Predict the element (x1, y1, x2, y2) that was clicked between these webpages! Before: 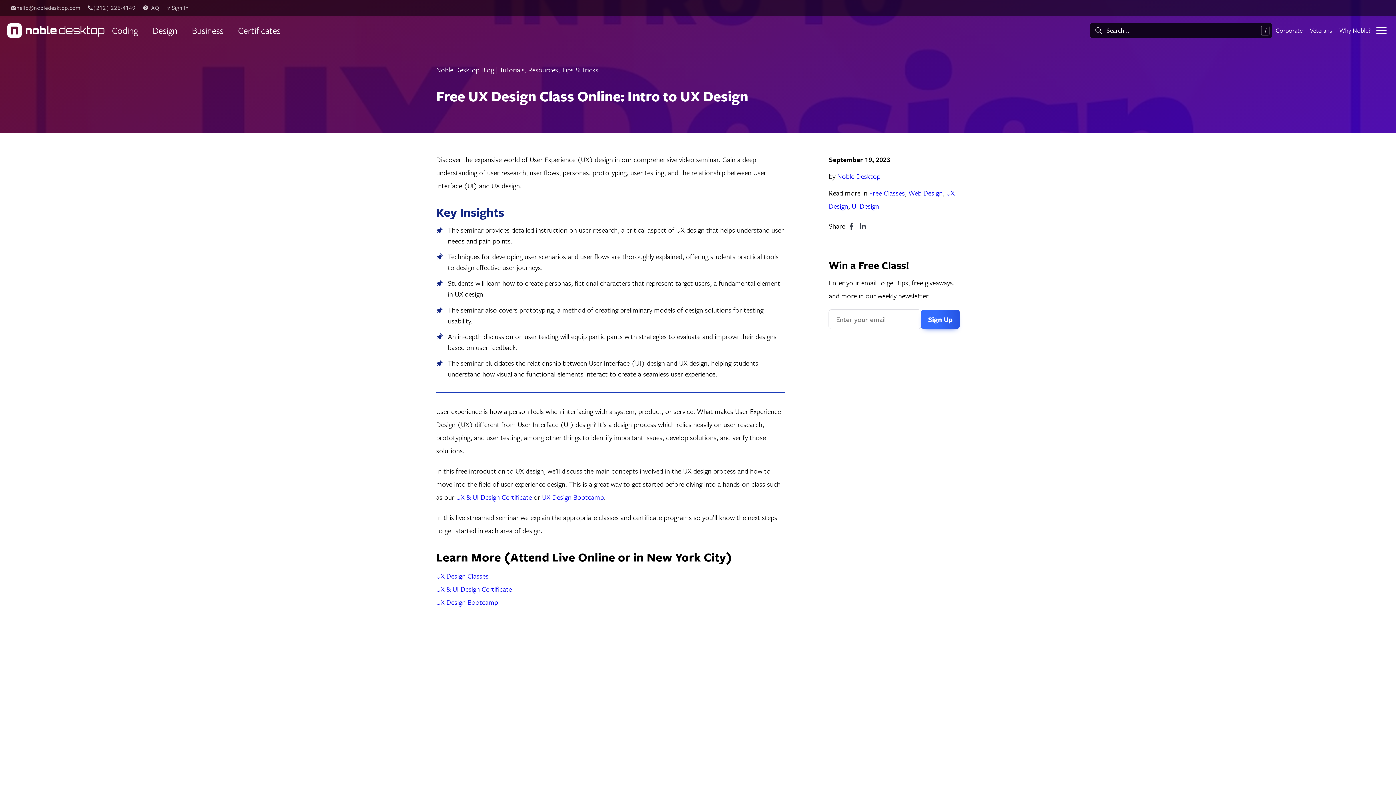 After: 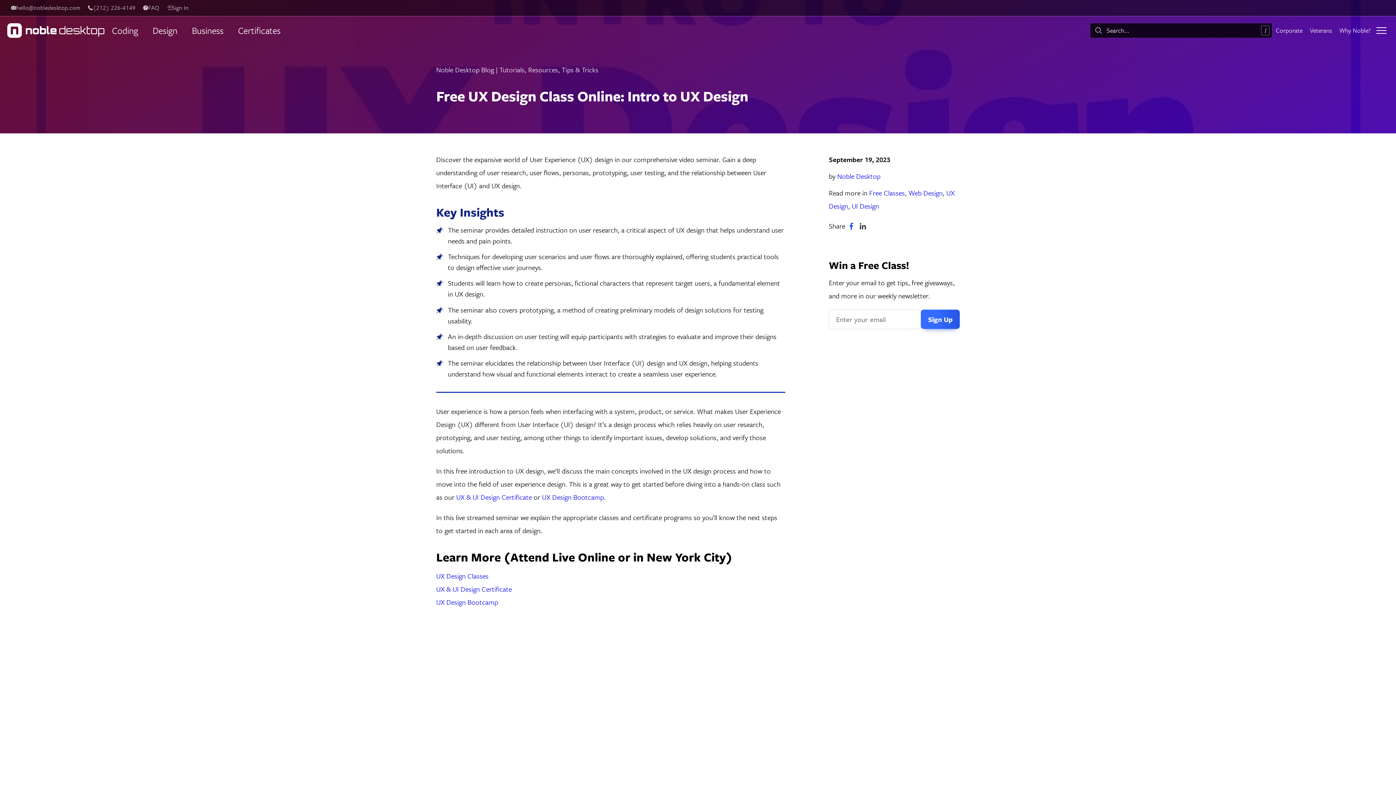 Action: bbox: (847, 217, 855, 233)